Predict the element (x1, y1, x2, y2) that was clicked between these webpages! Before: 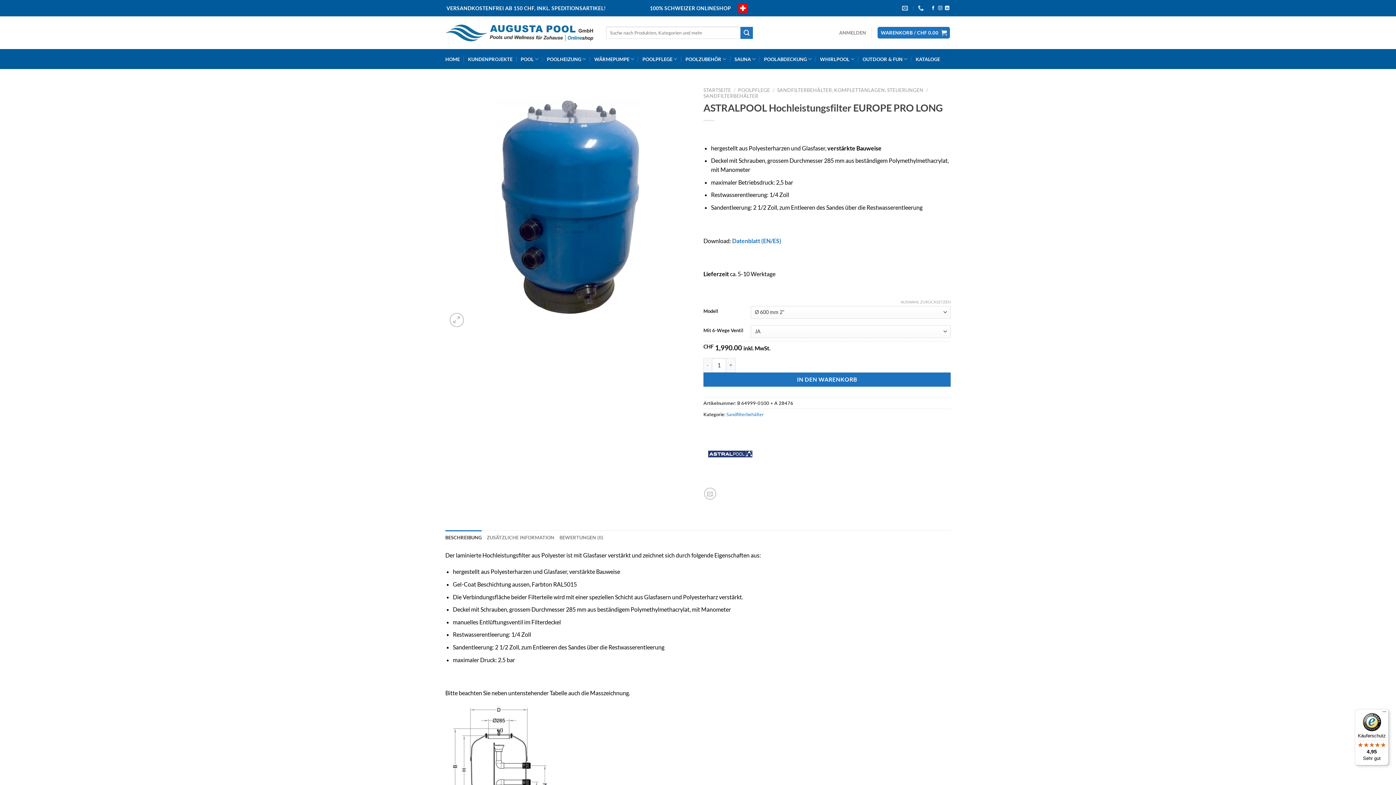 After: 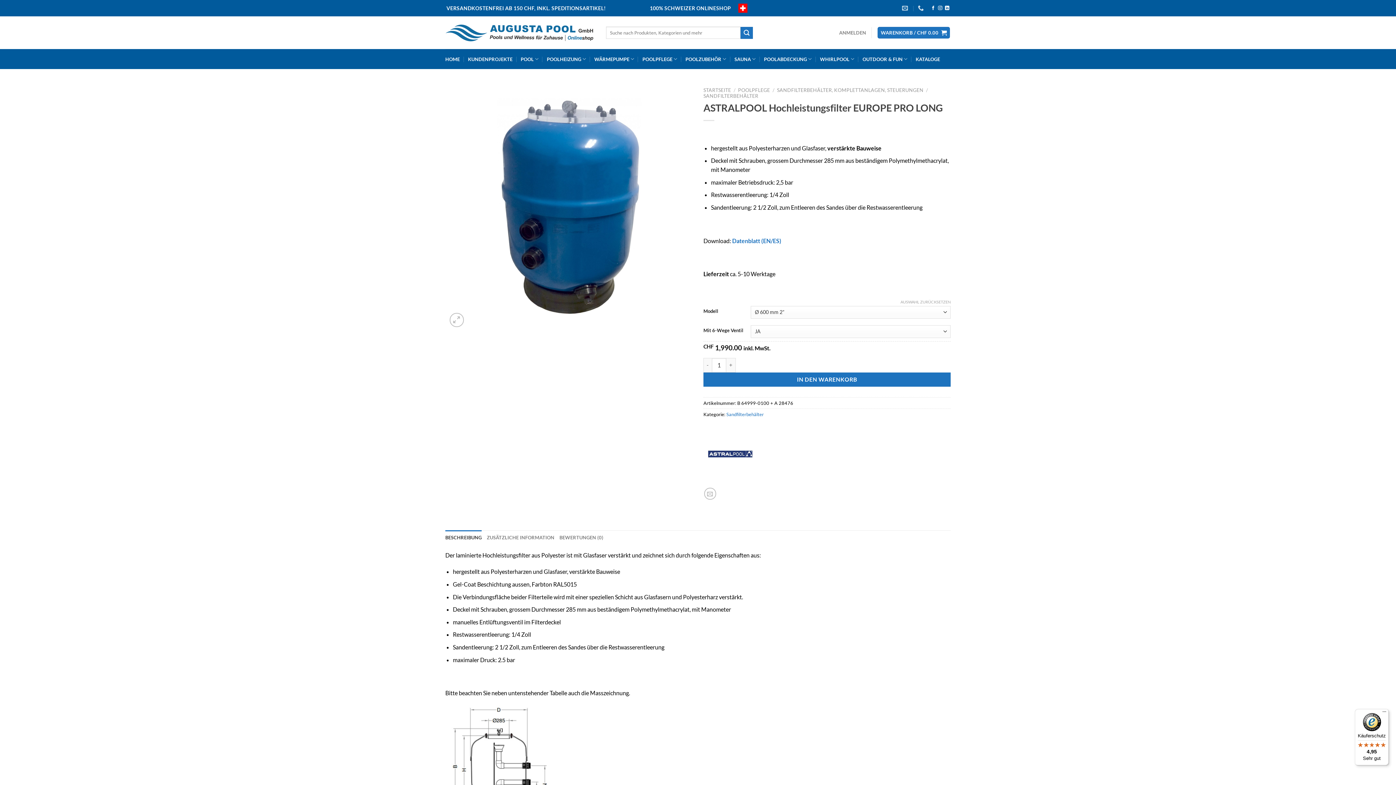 Action: label: BESCHREIBUNG bbox: (445, 530, 481, 544)